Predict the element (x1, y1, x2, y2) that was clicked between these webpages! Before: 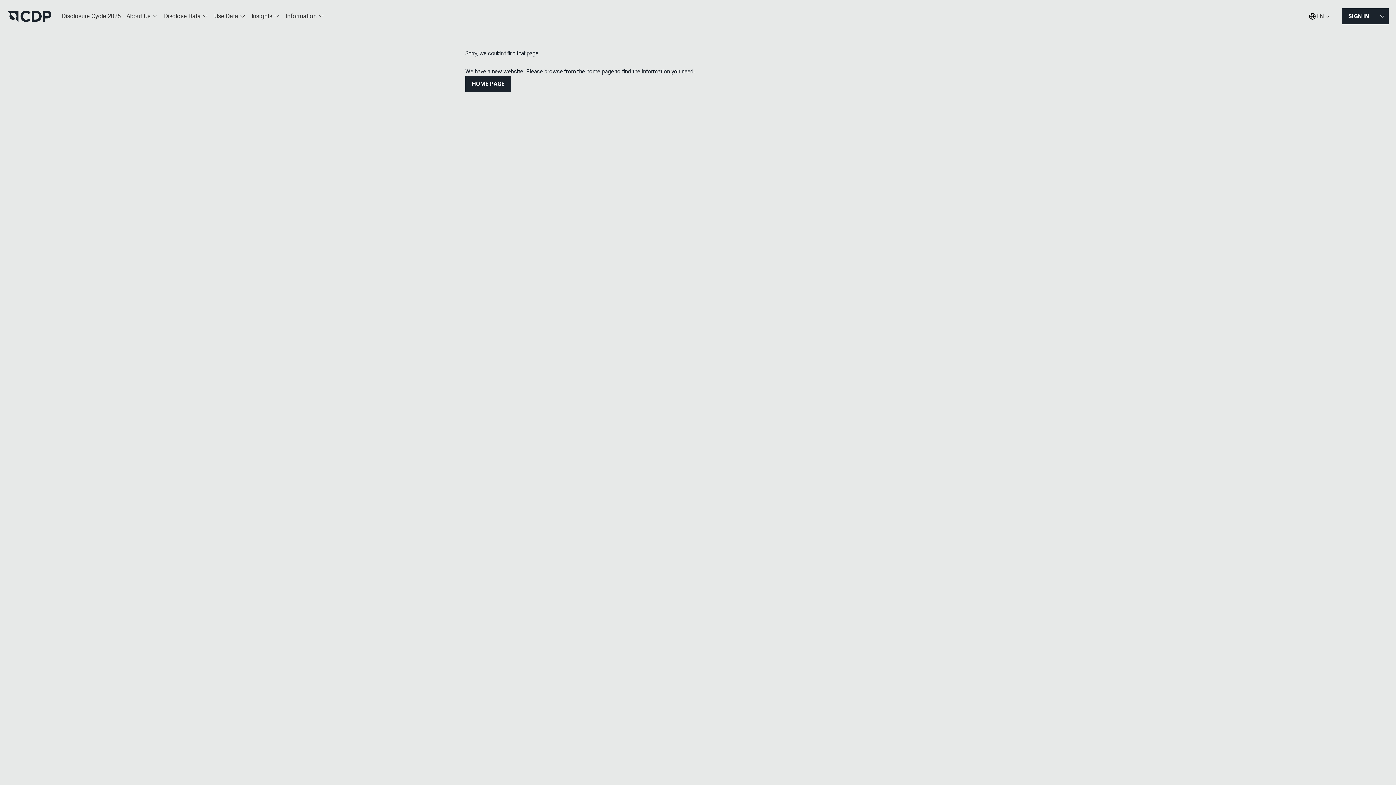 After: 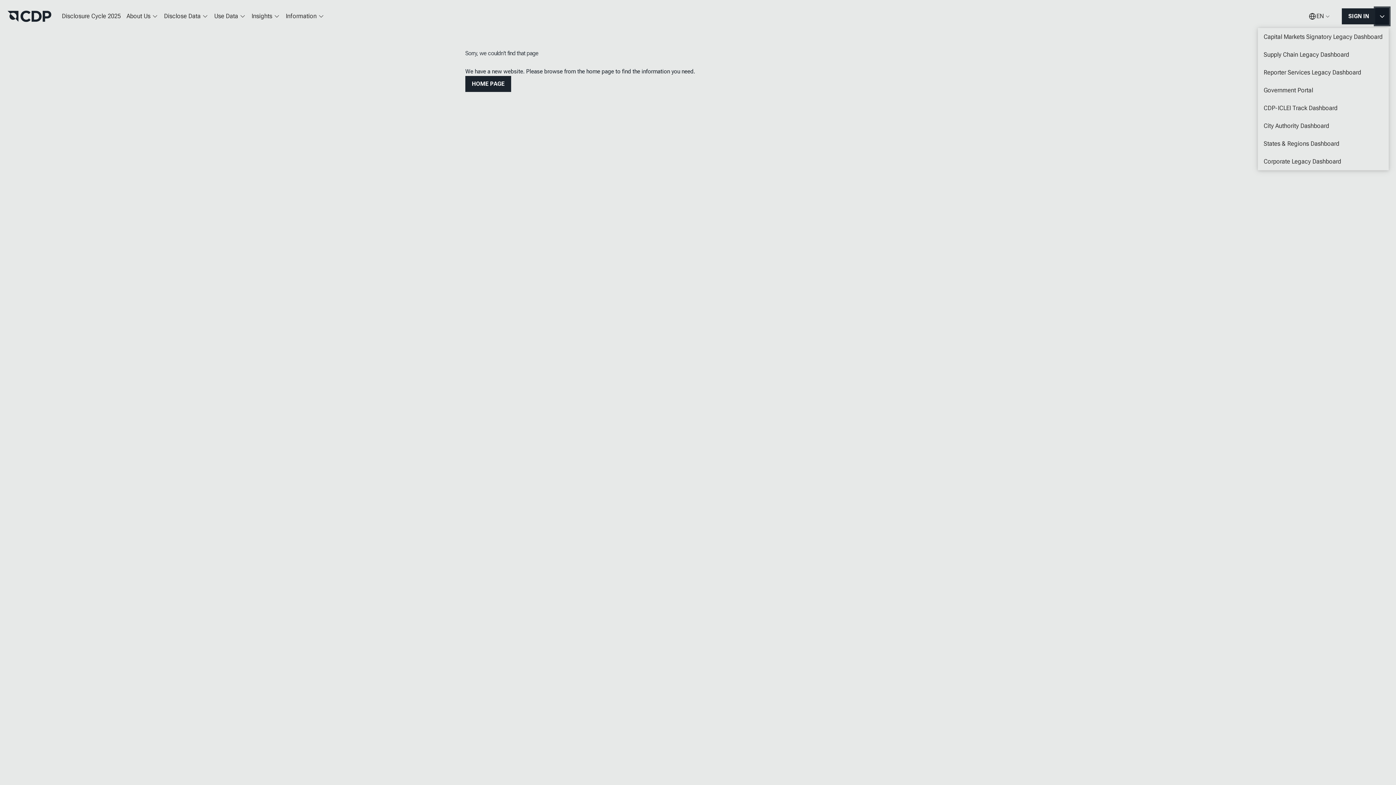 Action: bbox: (1376, 8, 1389, 24) label: MORE